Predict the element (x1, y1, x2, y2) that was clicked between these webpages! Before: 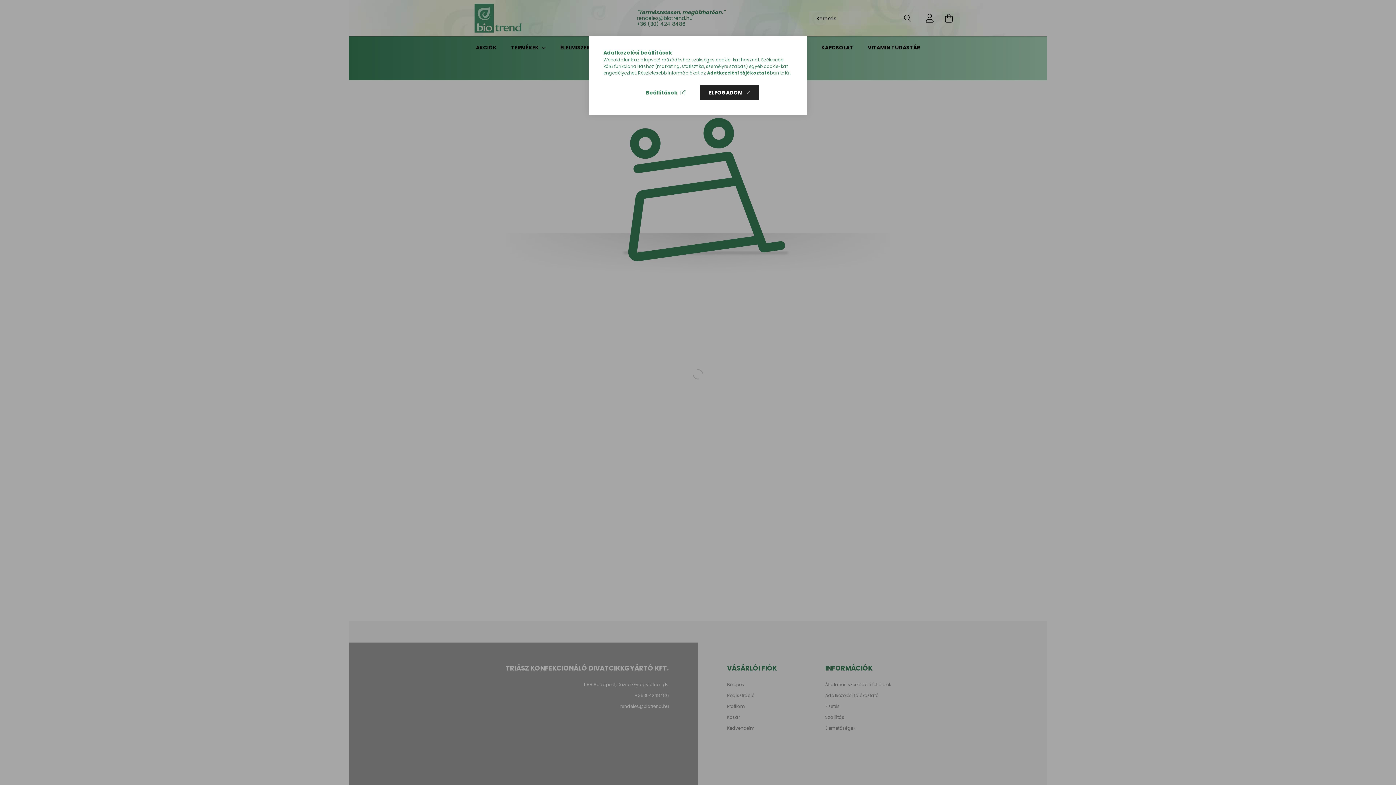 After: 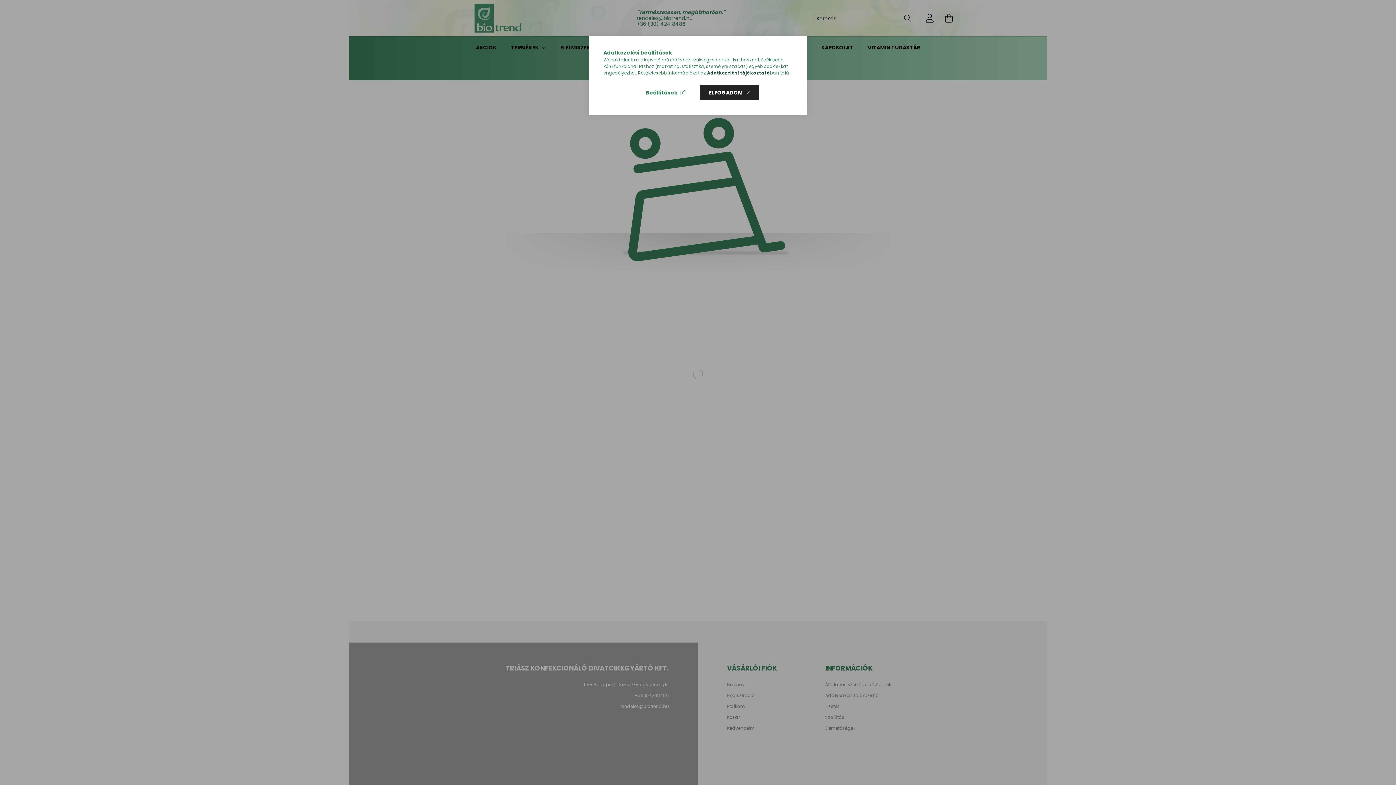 Action: bbox: (707, 69, 770, 76) label: Adatkezelési tájékoztató